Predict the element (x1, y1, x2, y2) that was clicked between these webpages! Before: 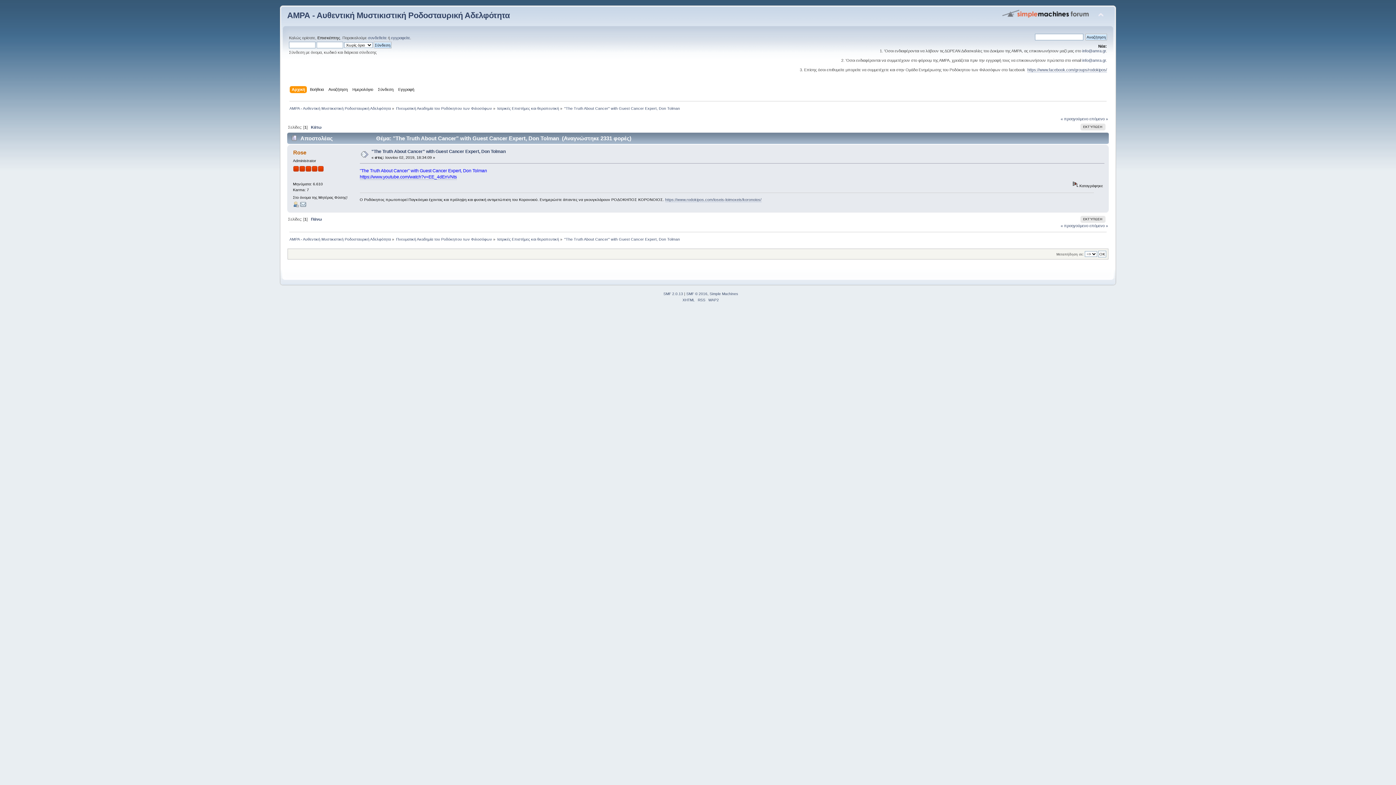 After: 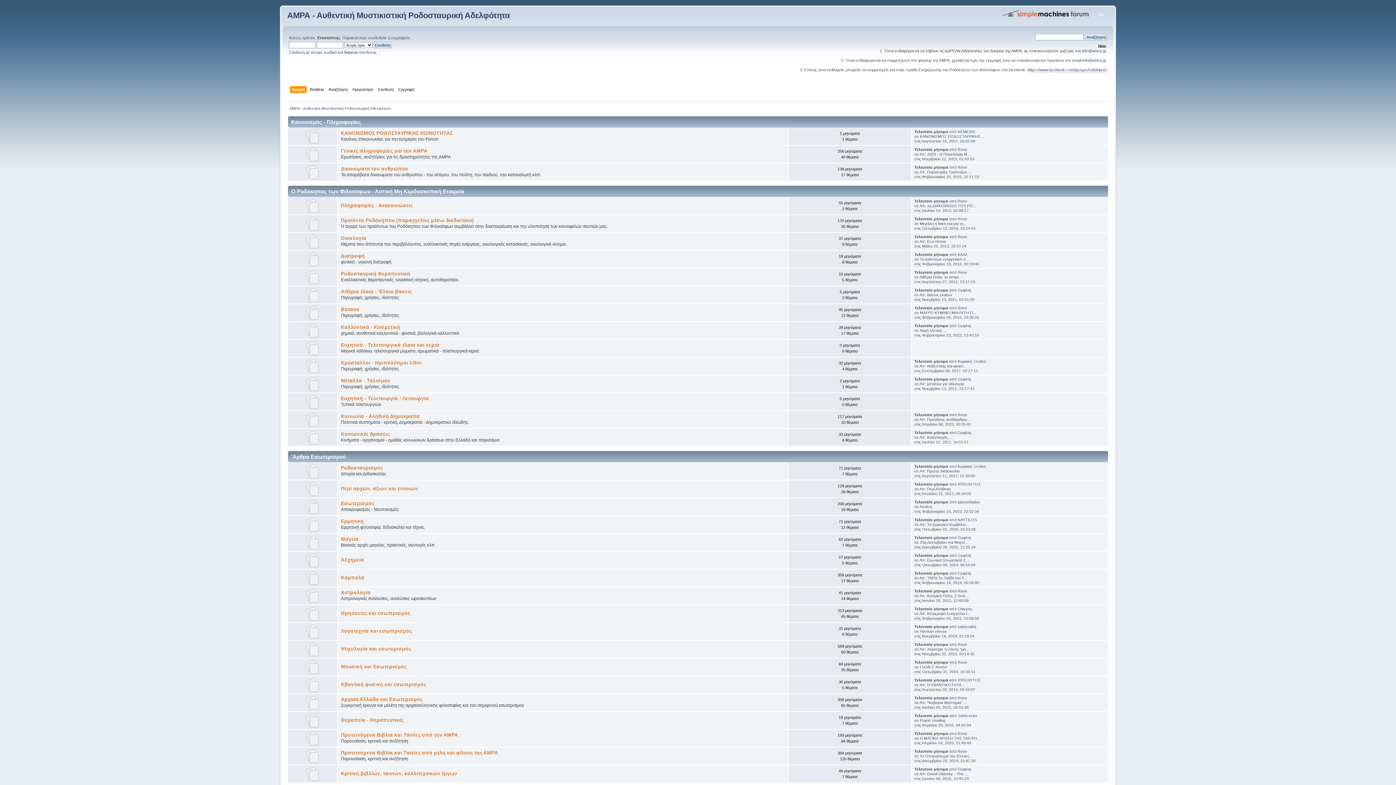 Action: bbox: (289, 106, 390, 110) label: ΑΜΡΑ - Αυθεντική Μυστικιστική Ροδοσταυρική Αδελφότητα